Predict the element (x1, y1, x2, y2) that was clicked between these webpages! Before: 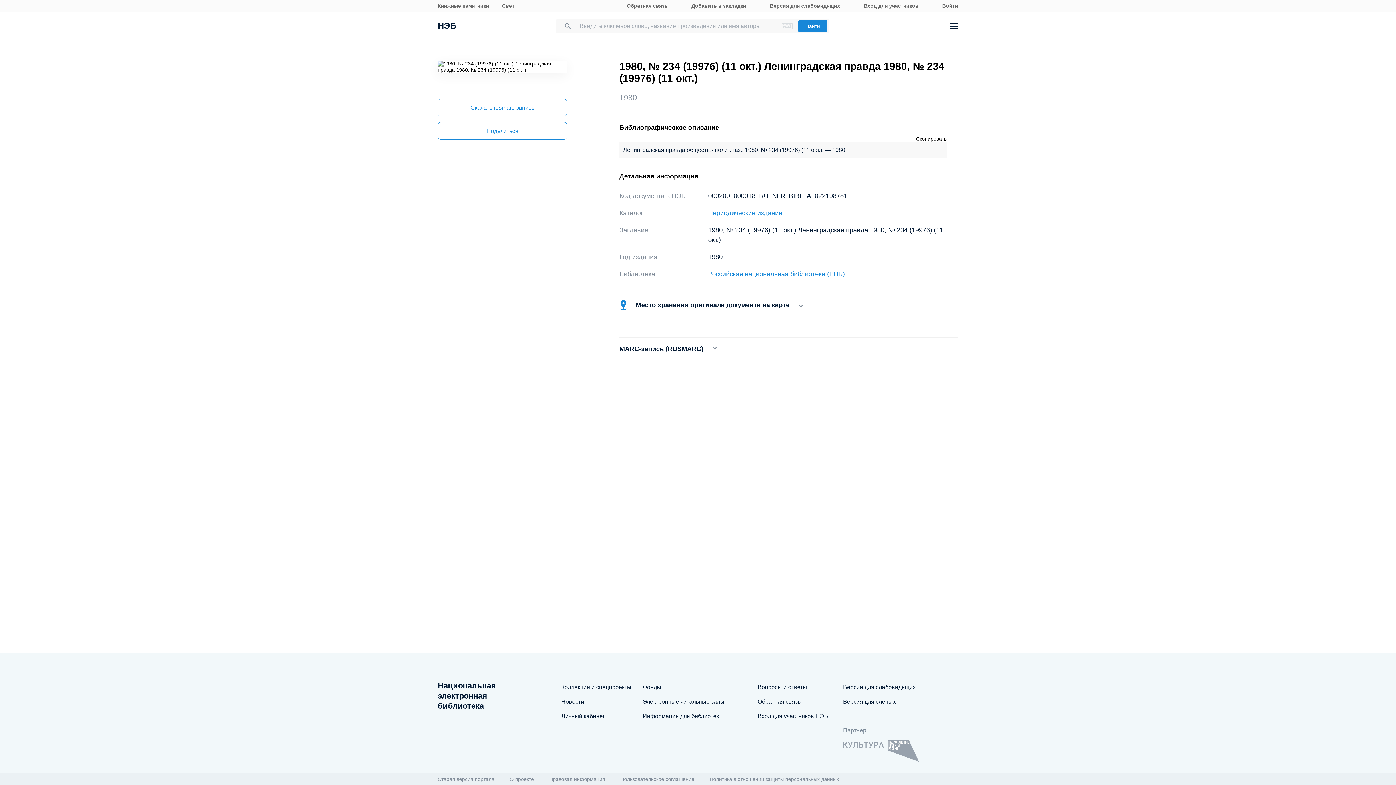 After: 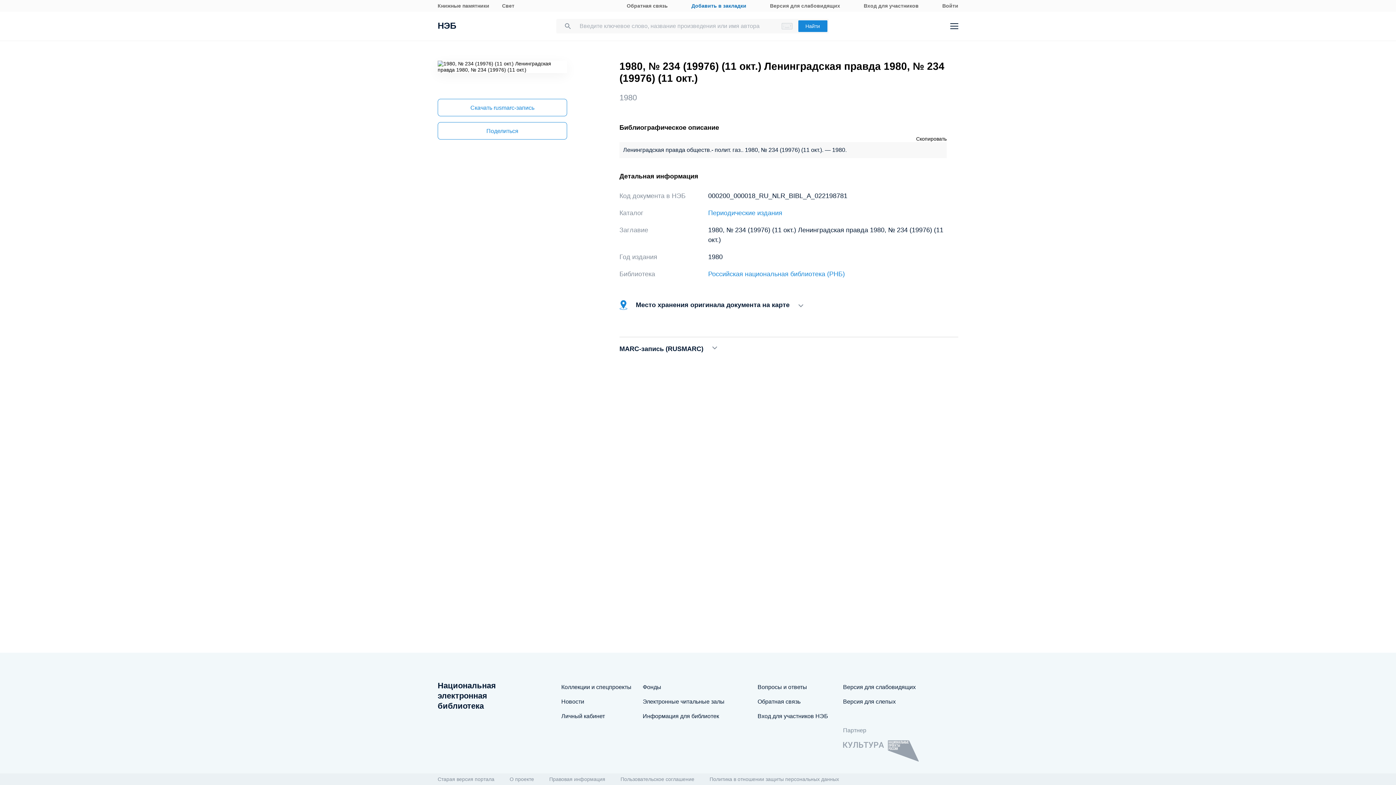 Action: bbox: (691, 2, 746, 9) label: Добавить в закладки